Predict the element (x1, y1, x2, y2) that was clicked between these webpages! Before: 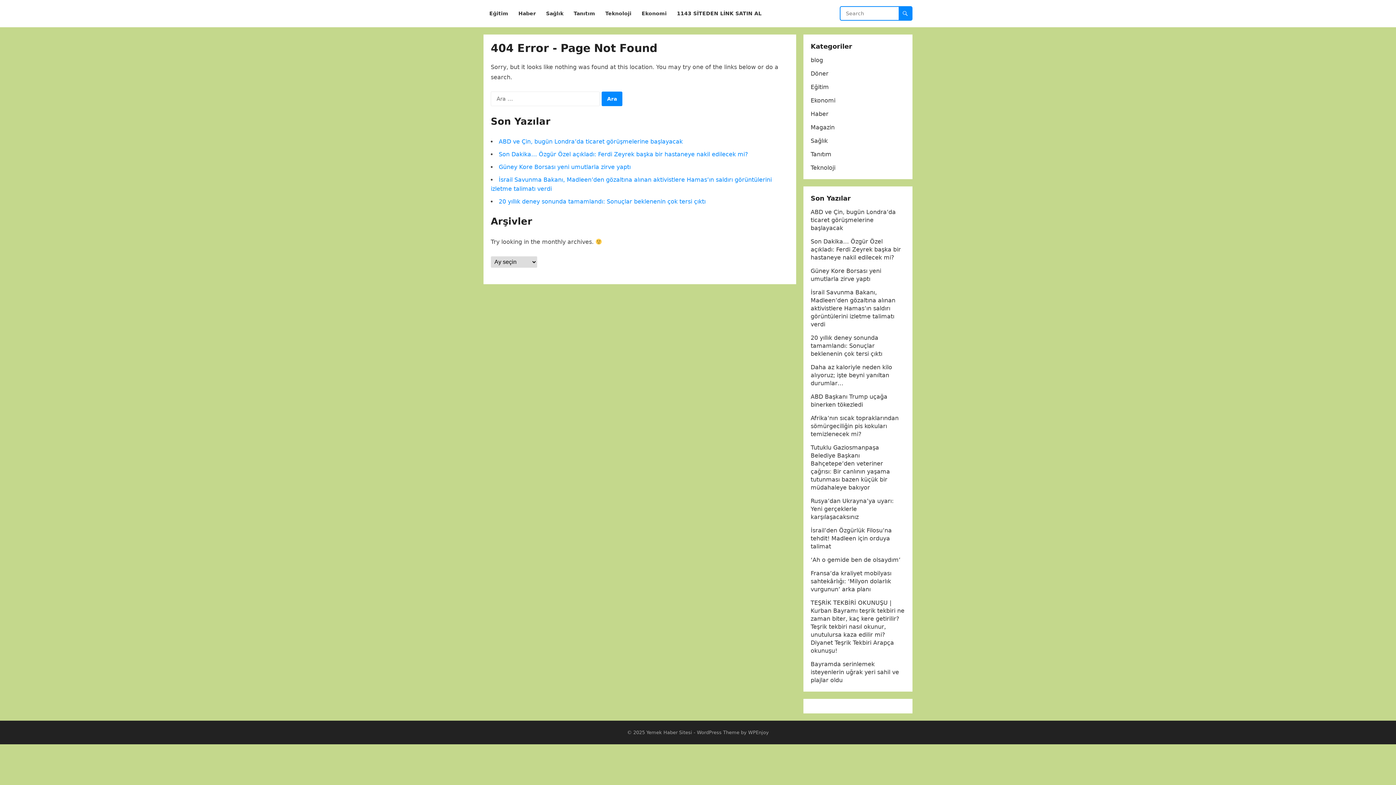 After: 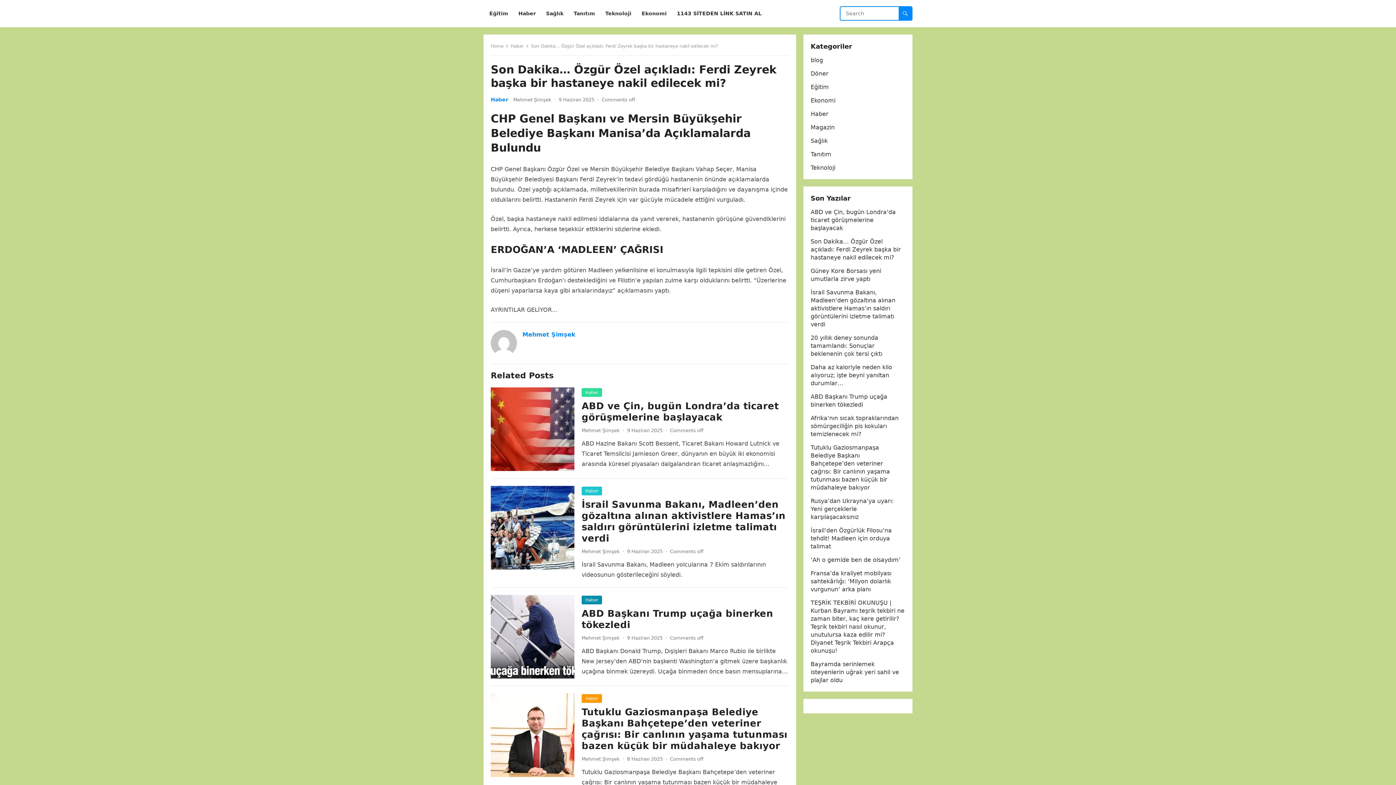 Action: bbox: (498, 150, 748, 157) label: Son Dakika… Özgür Özel açıkladı: Ferdi Zeyrek başka bir hastaneye nakil edilecek mi?